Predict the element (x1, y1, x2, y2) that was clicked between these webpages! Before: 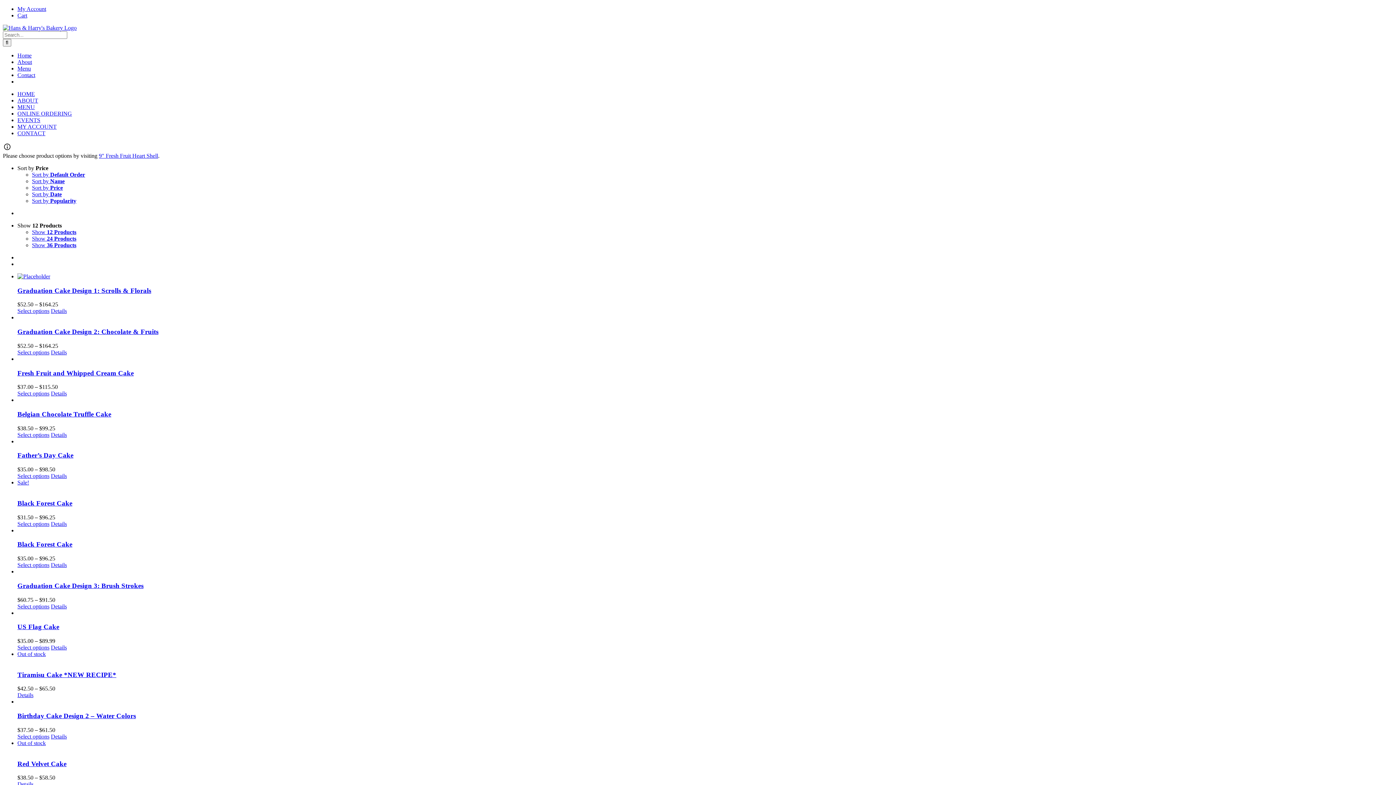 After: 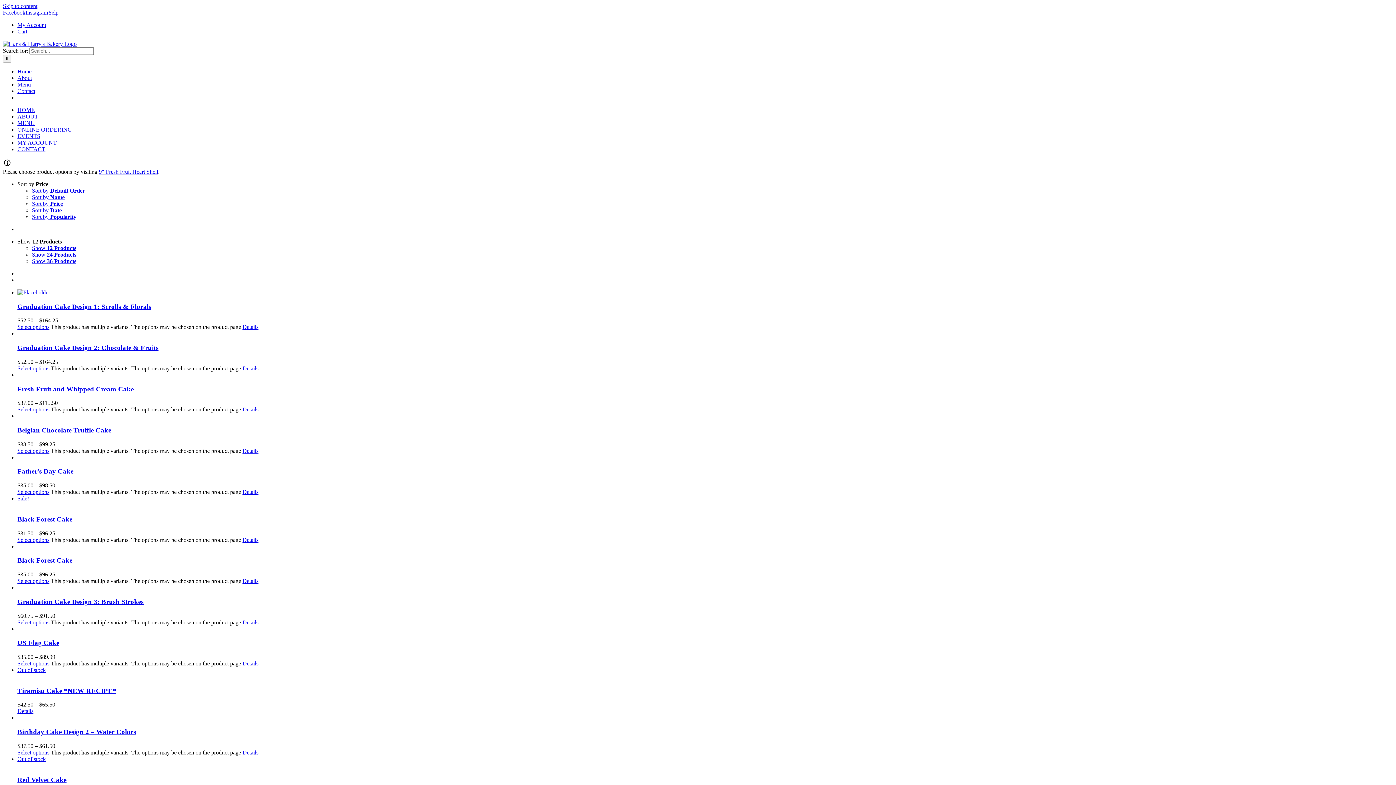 Action: label: Show 12 Products bbox: (32, 229, 76, 235)